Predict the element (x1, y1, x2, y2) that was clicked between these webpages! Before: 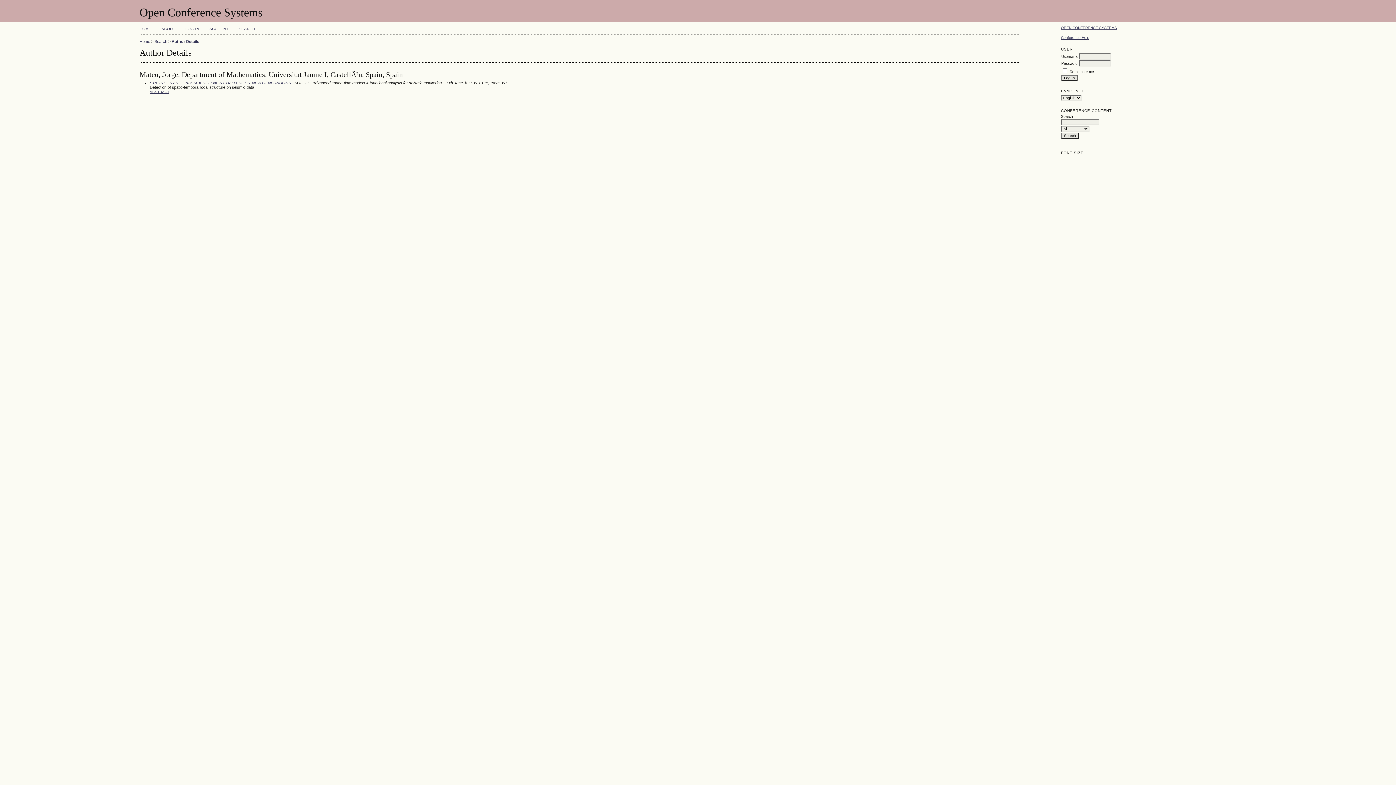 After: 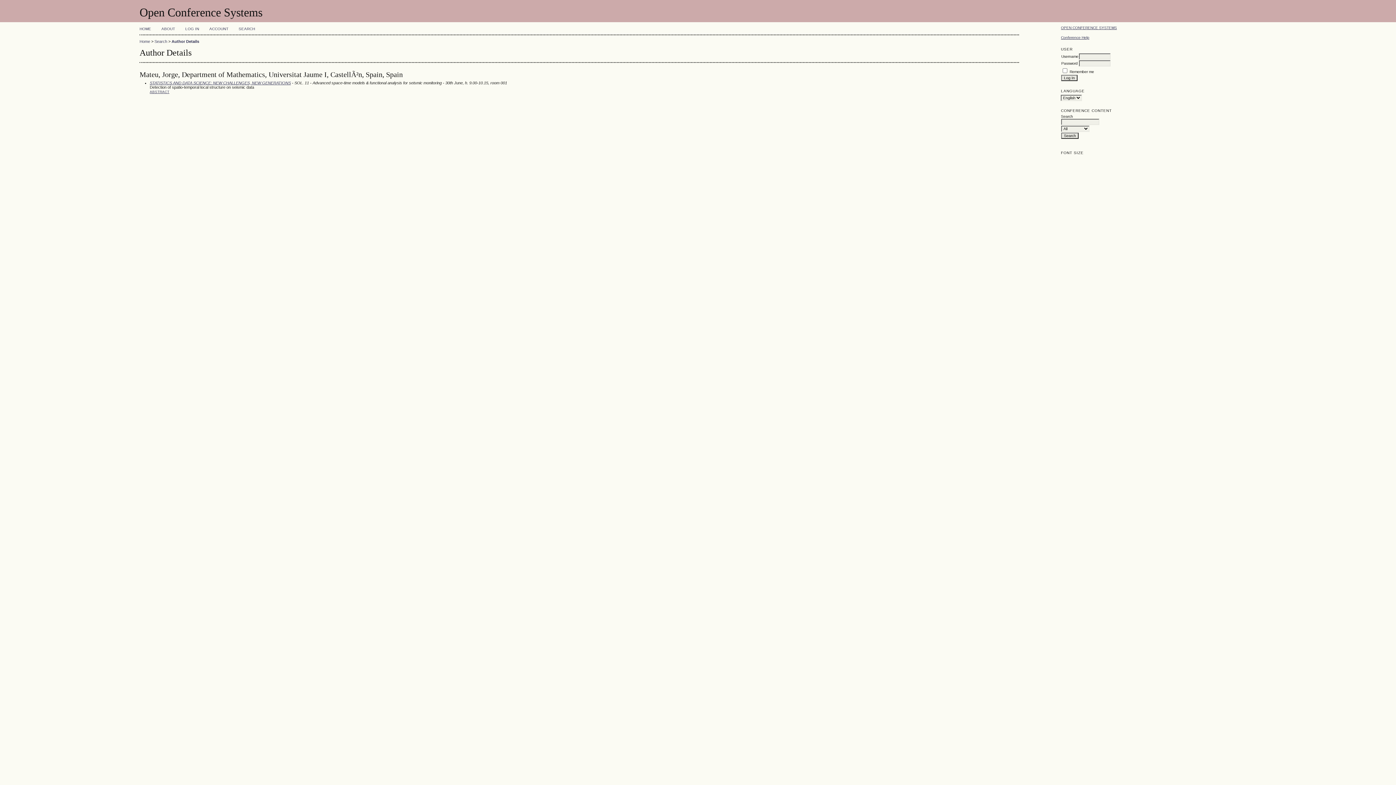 Action: label: Author Details bbox: (171, 39, 199, 43)